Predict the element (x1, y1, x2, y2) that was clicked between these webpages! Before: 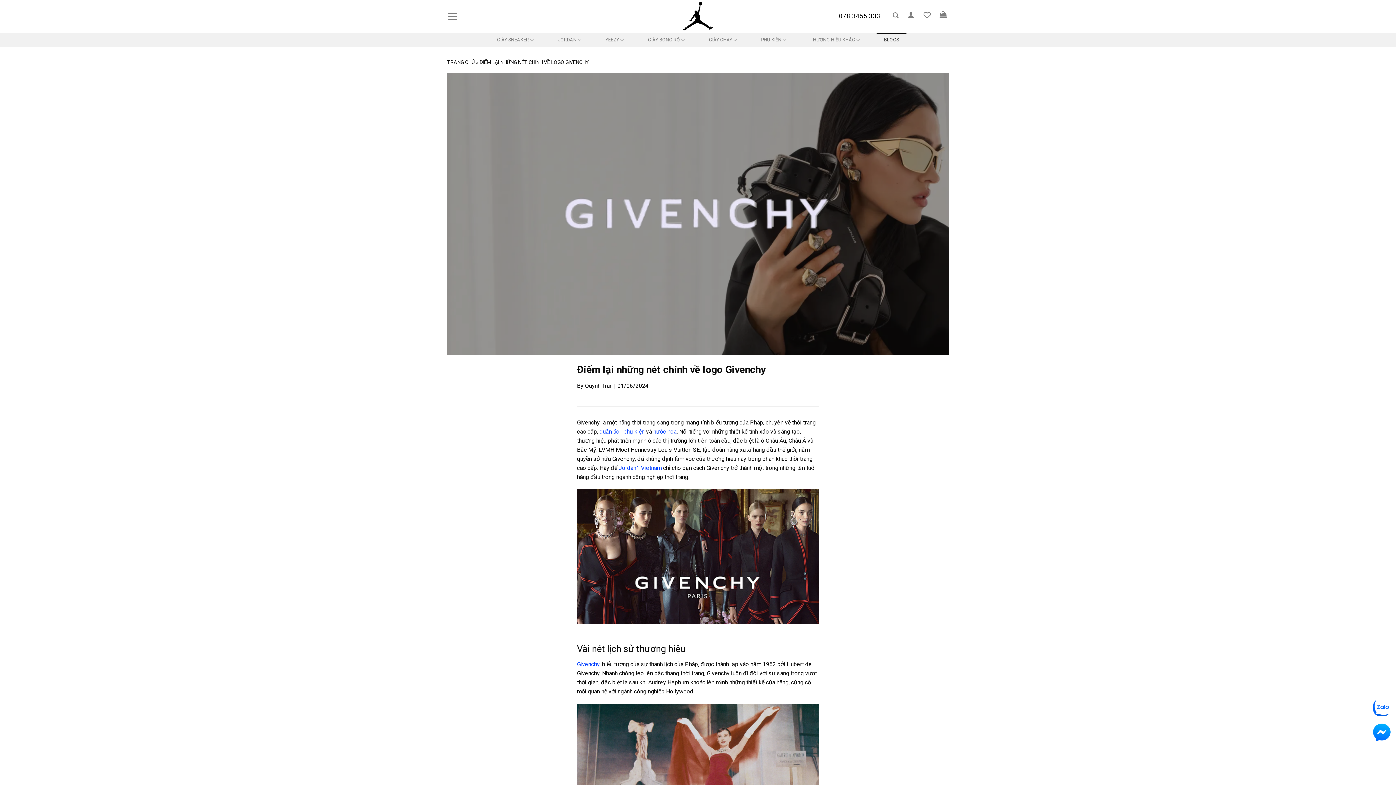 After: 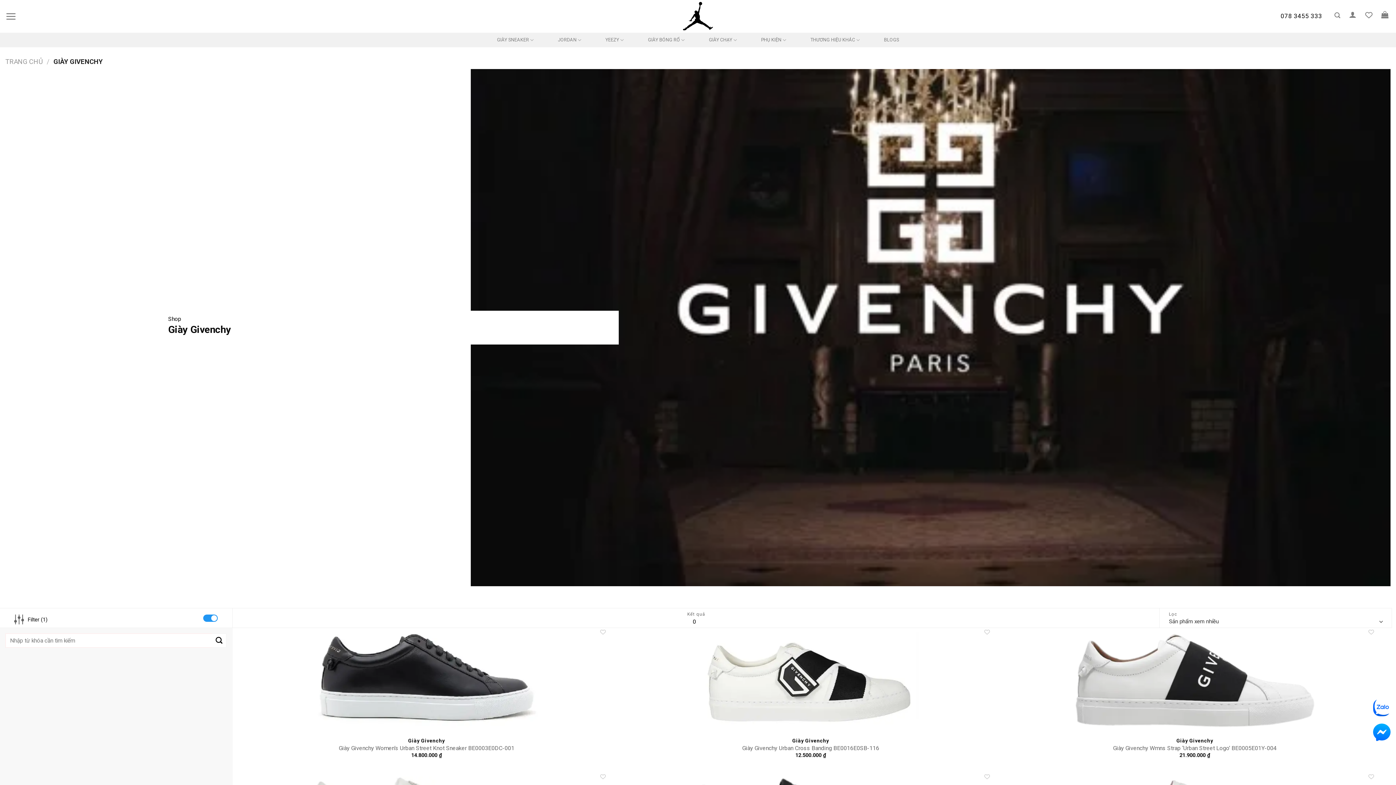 Action: bbox: (577, 661, 599, 667) label: Givenchy